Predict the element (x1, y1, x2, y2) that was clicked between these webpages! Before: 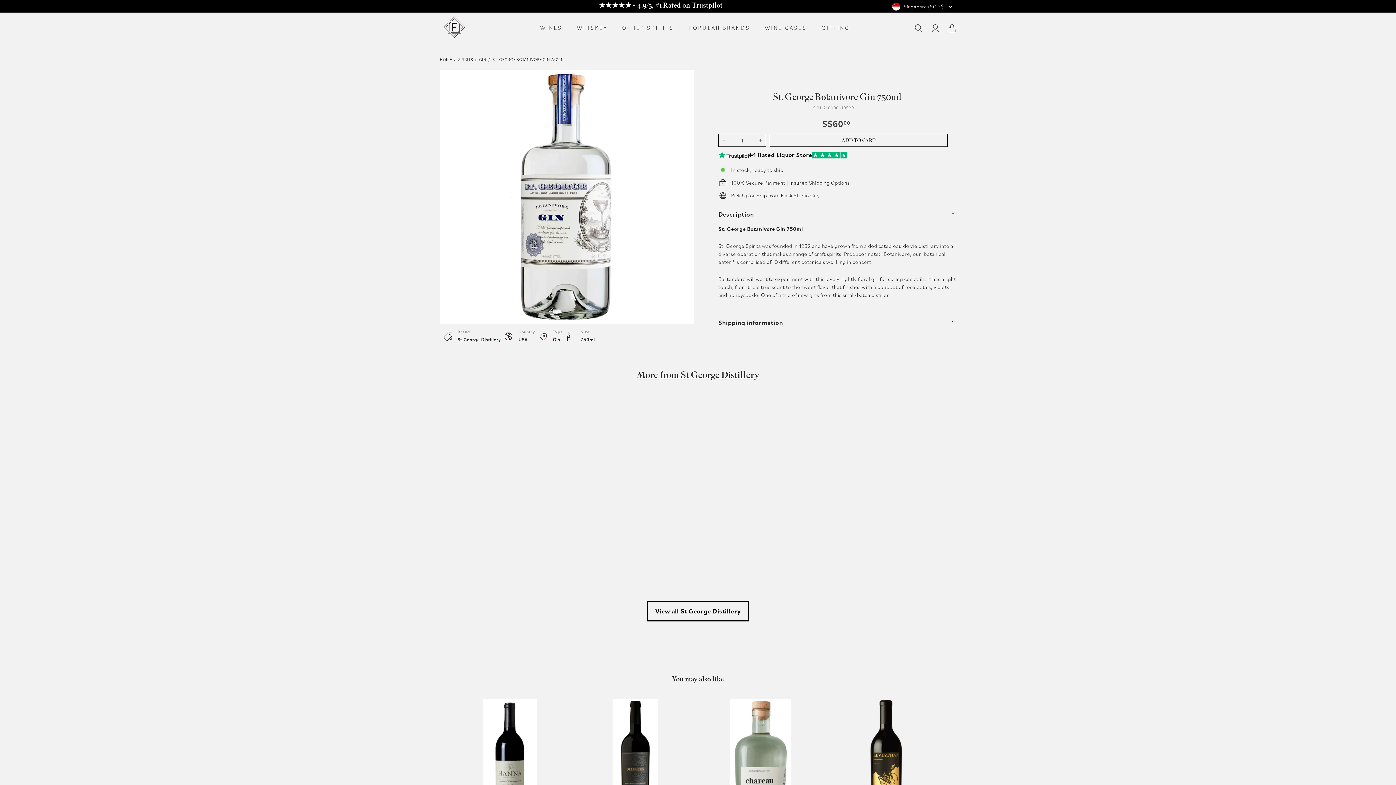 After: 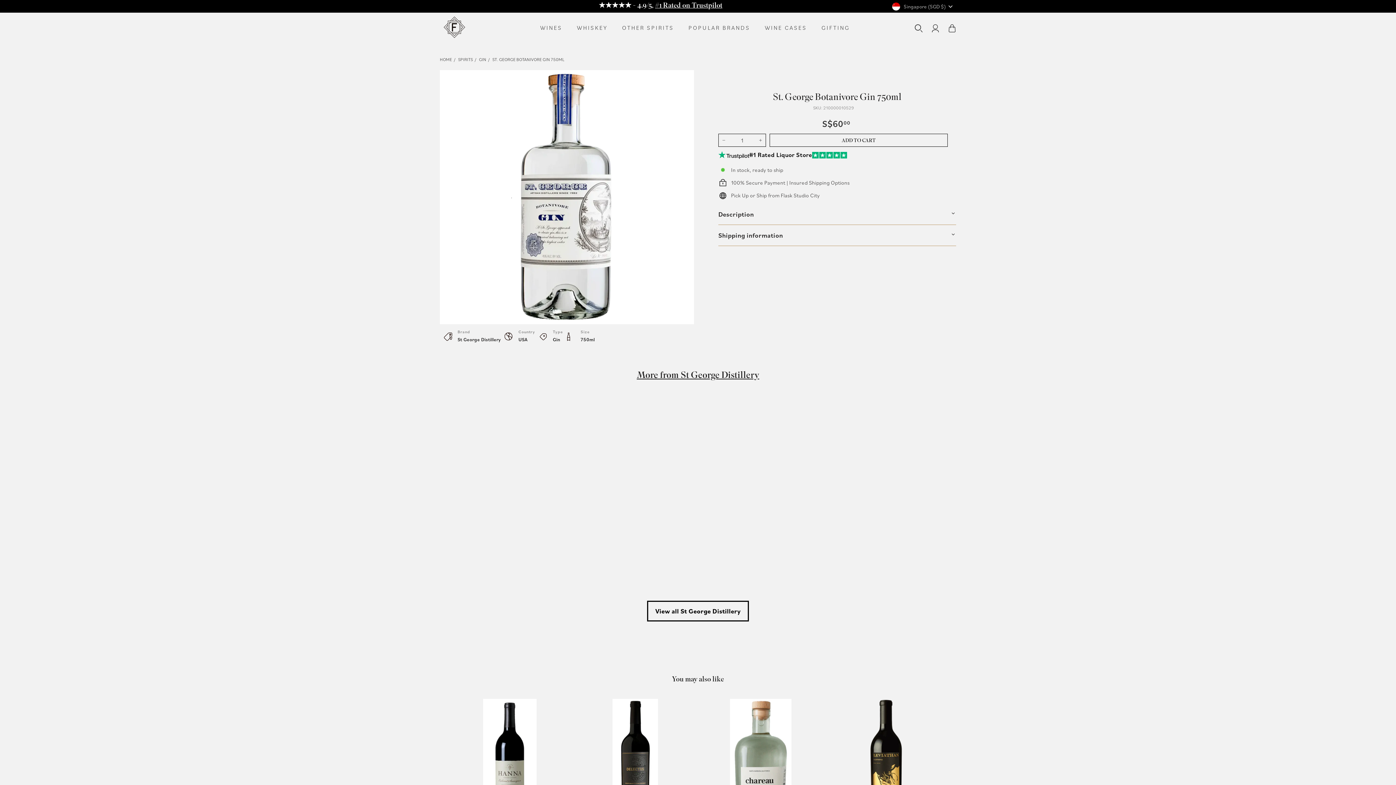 Action: label: Description bbox: (718, 203, 956, 224)